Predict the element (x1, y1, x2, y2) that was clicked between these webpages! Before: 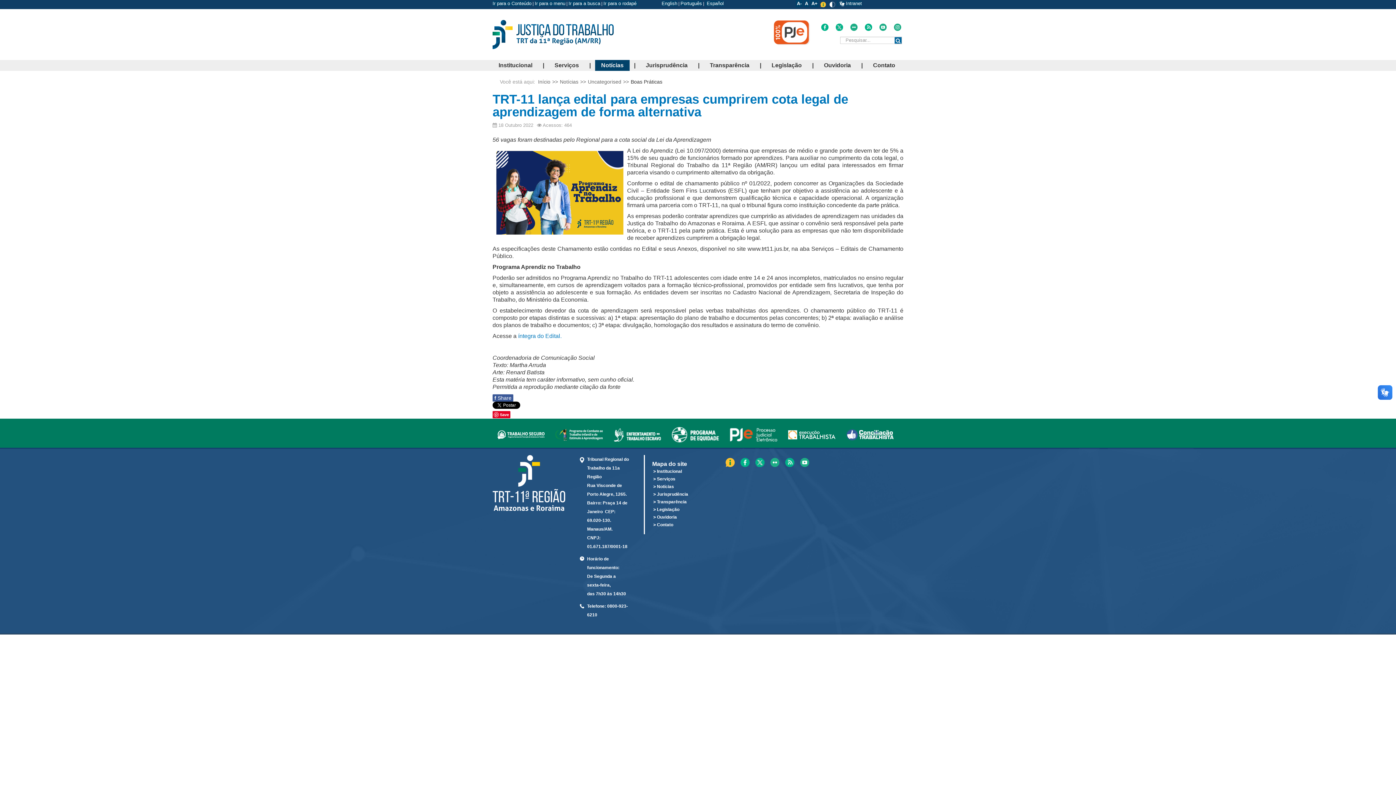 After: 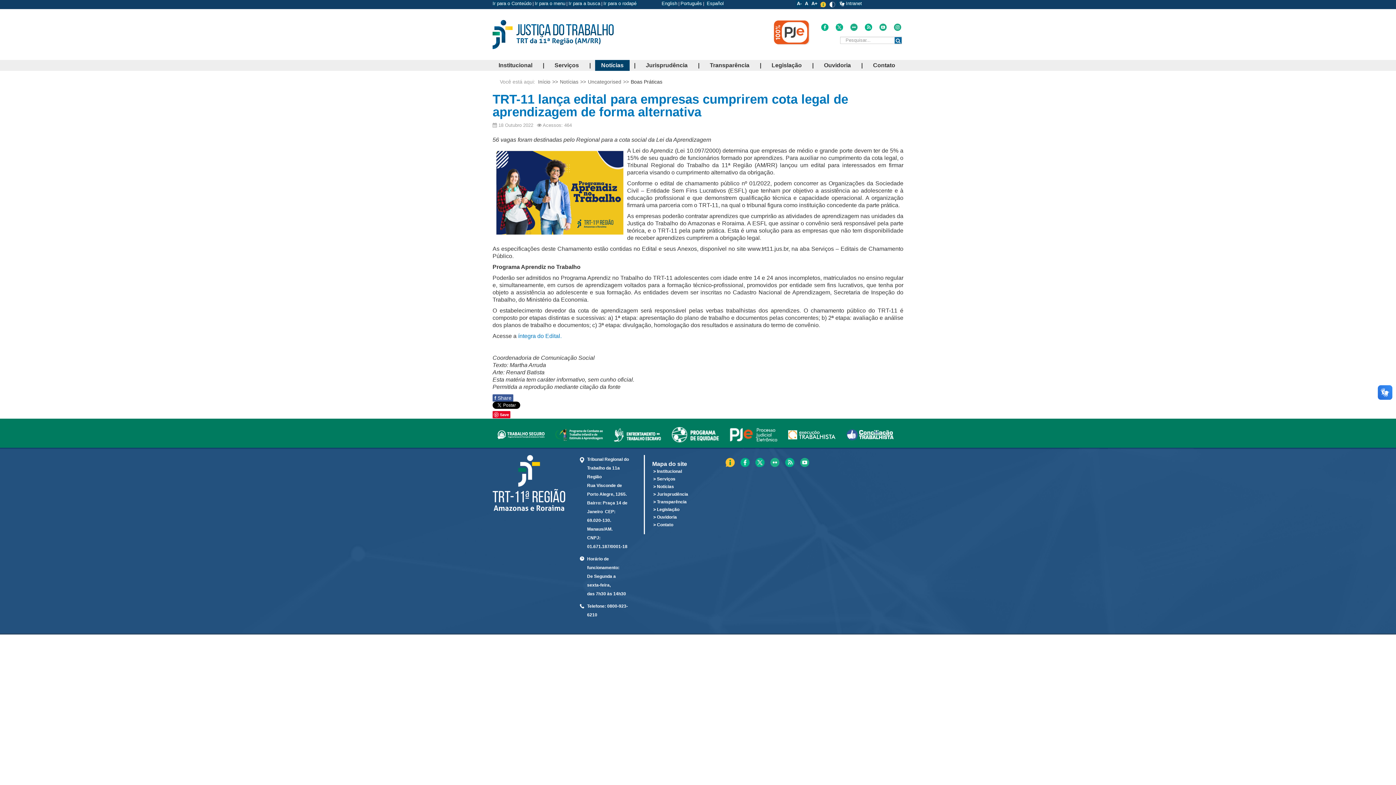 Action: bbox: (824, 456, 826, 461)